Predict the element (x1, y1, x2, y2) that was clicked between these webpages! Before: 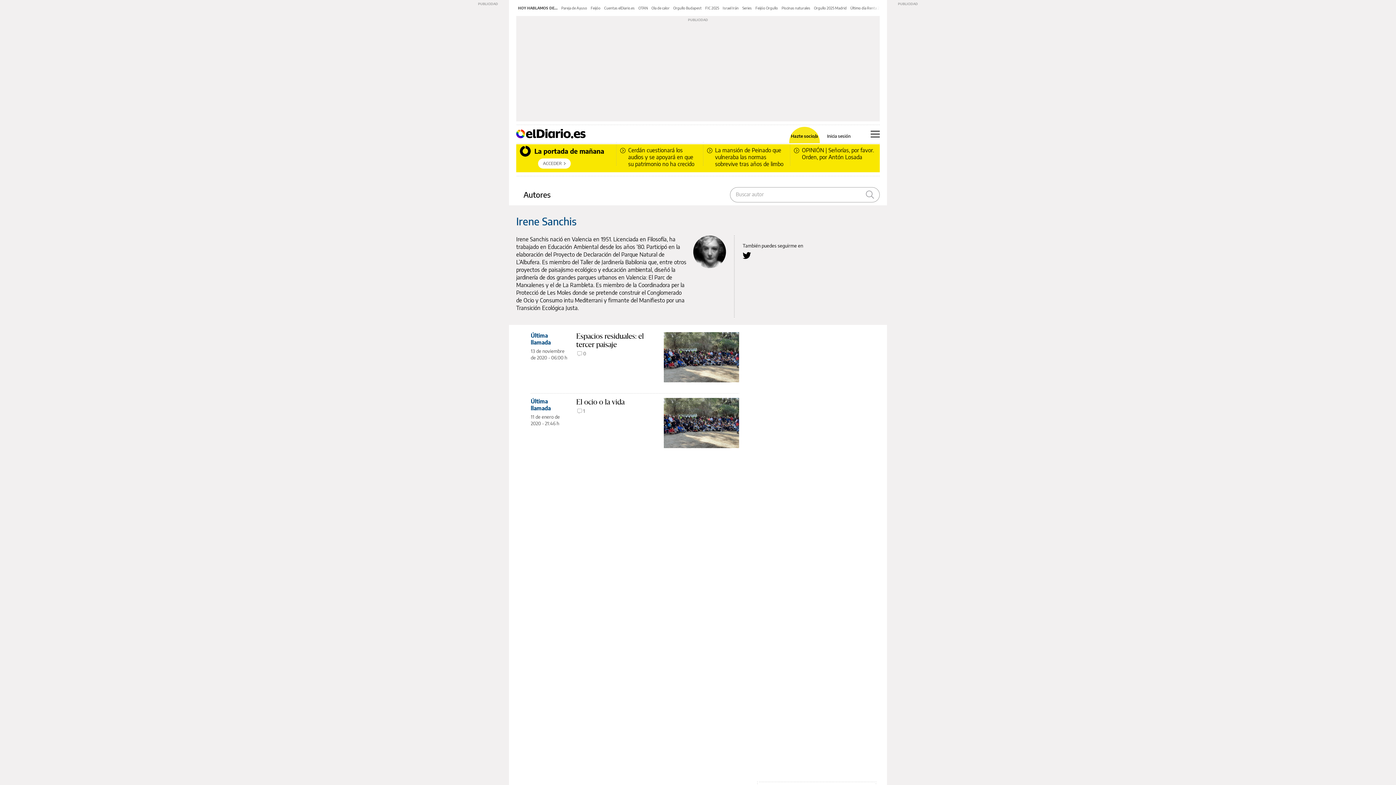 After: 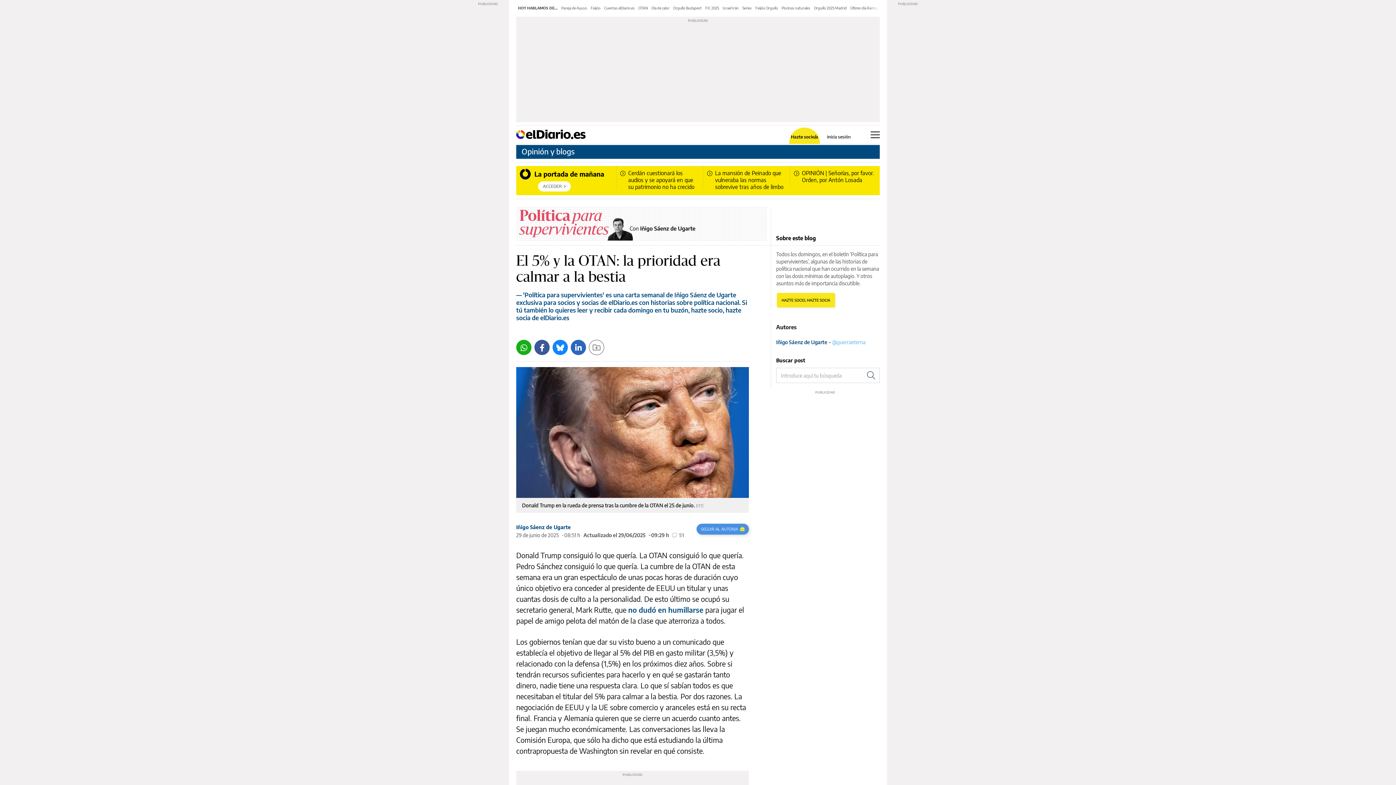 Action: label: OTAN bbox: (638, 5, 648, 10)